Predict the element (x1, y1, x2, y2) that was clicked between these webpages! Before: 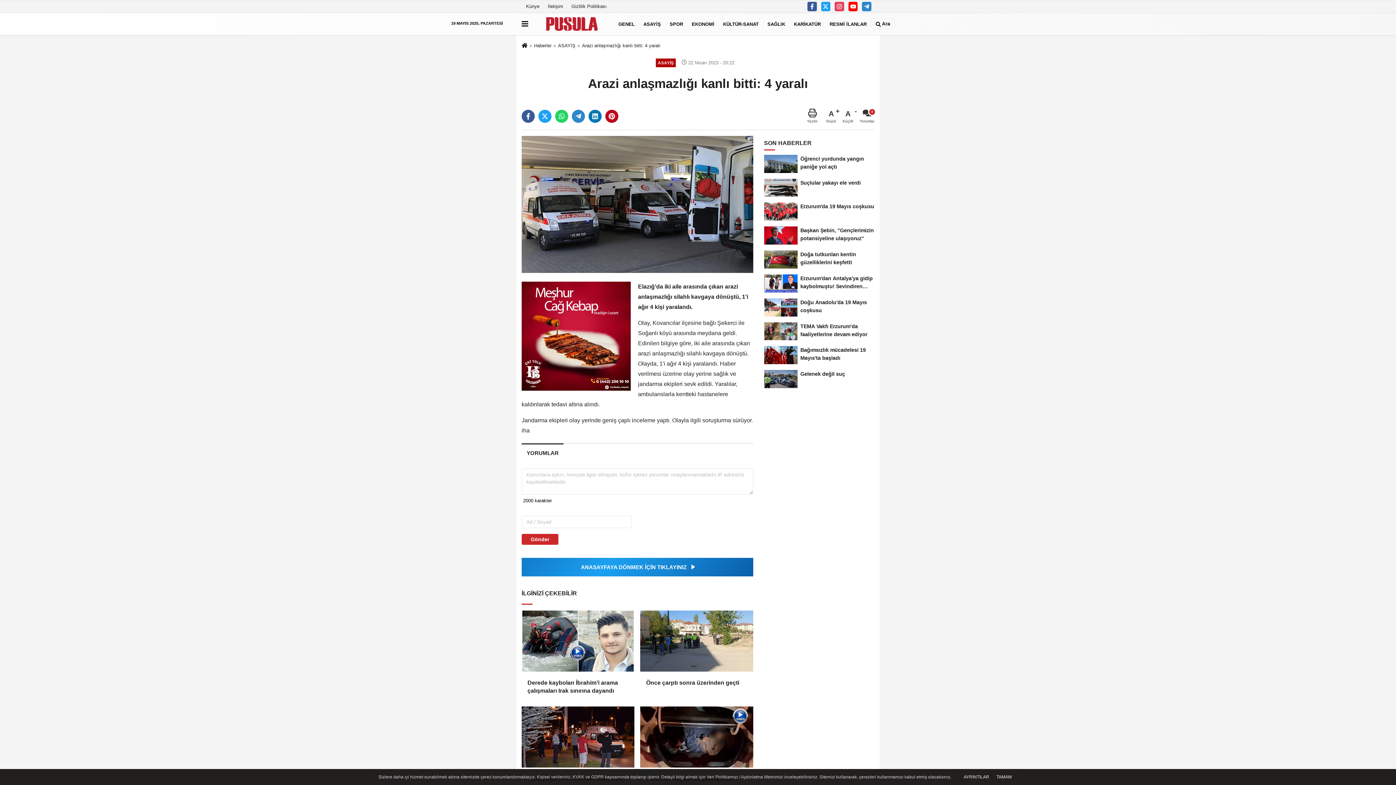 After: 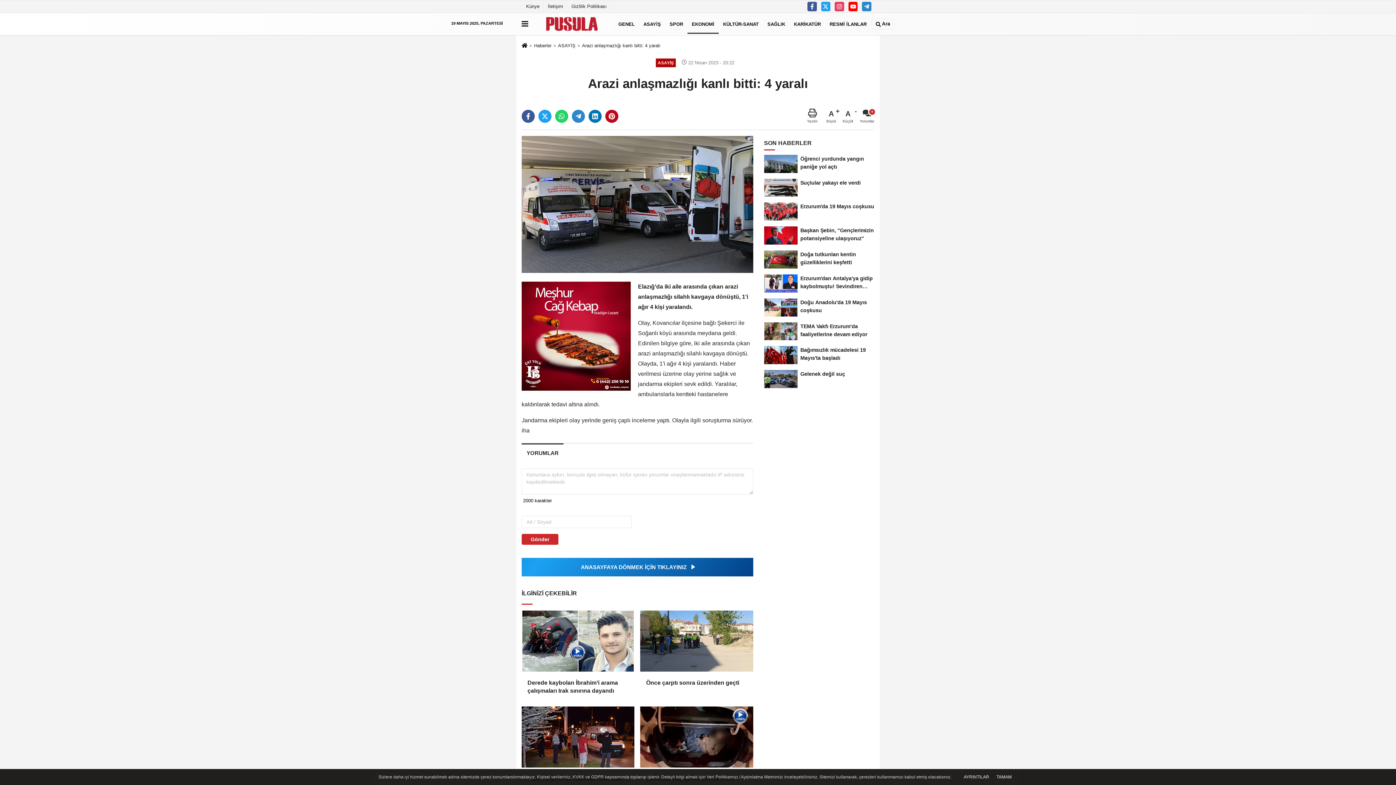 Action: bbox: (687, 14, 718, 33) label: EKONOMİ